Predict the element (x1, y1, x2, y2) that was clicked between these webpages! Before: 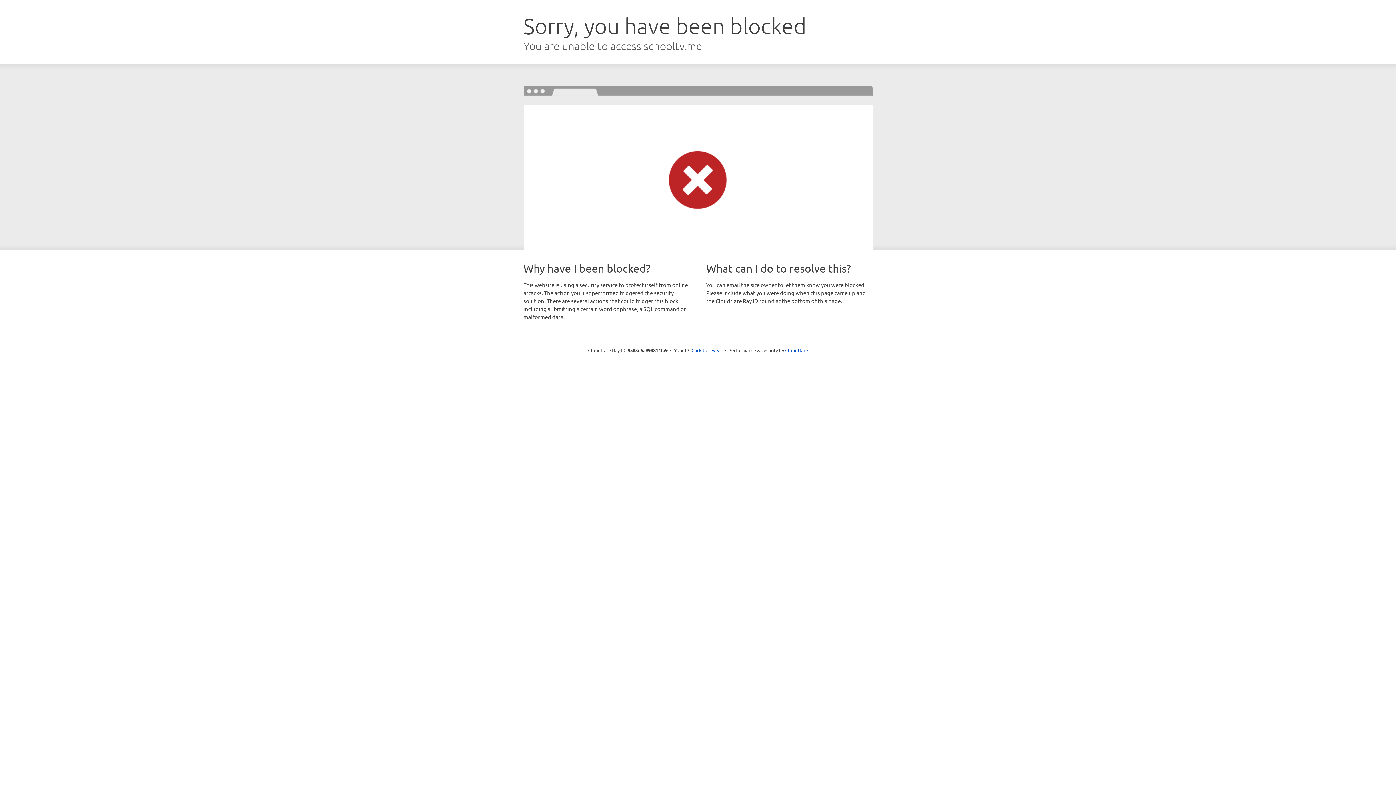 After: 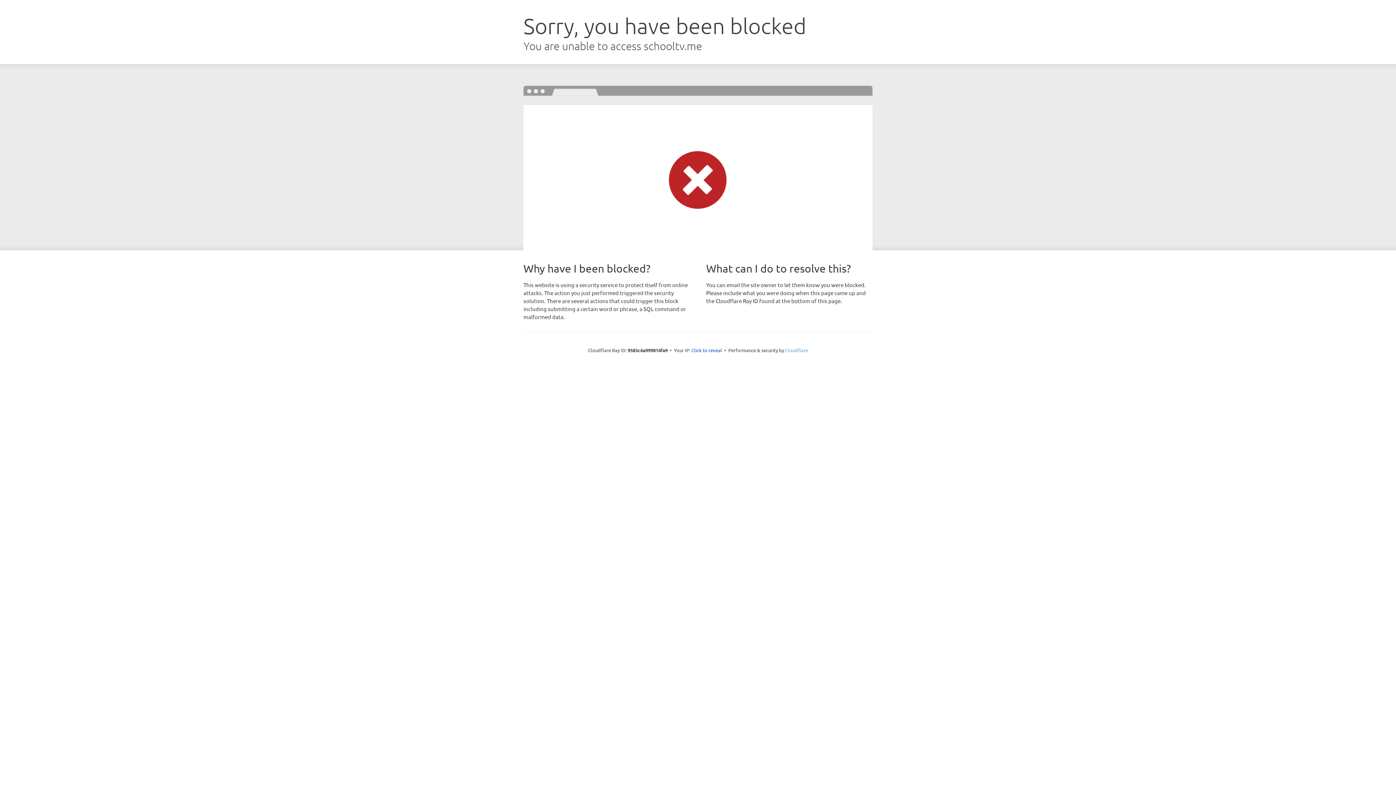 Action: bbox: (785, 347, 808, 353) label: Cloudflare